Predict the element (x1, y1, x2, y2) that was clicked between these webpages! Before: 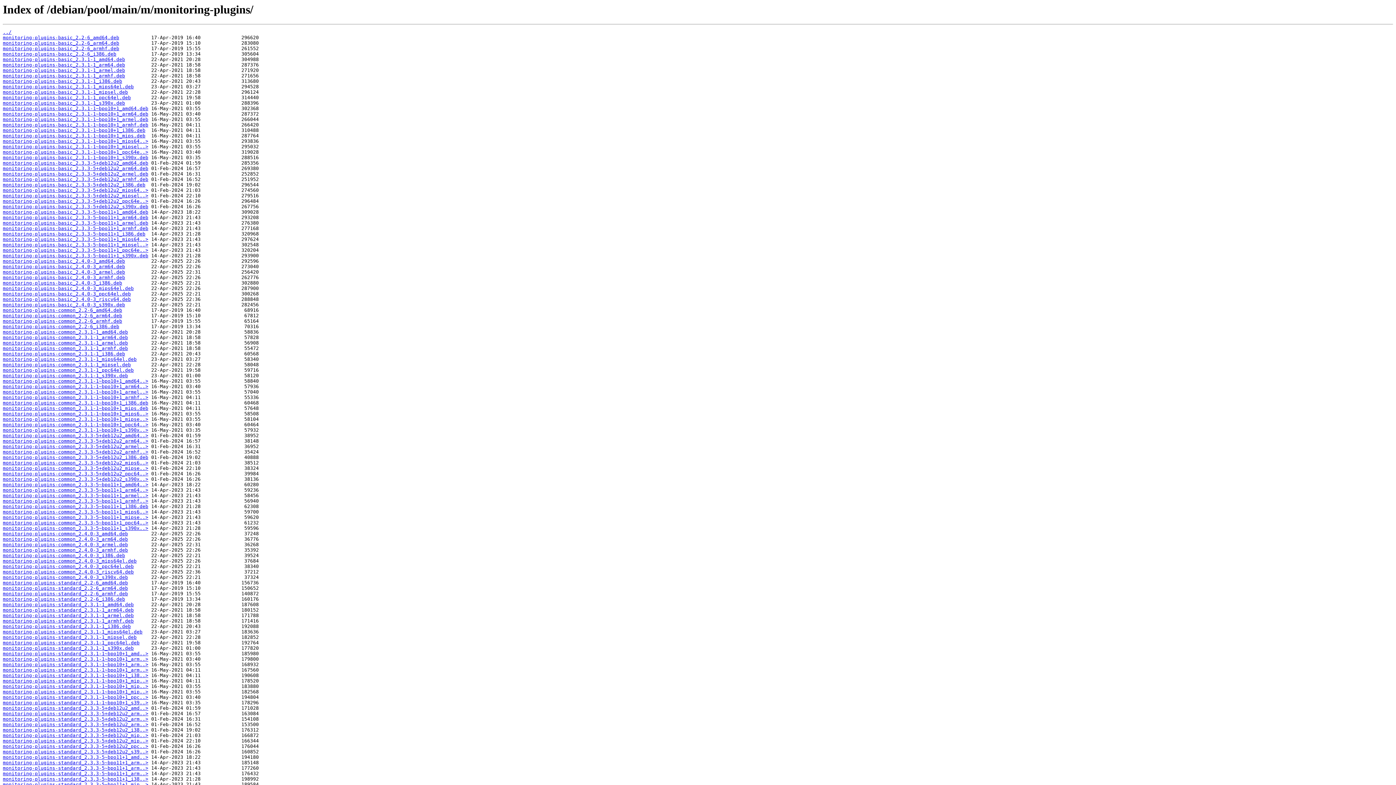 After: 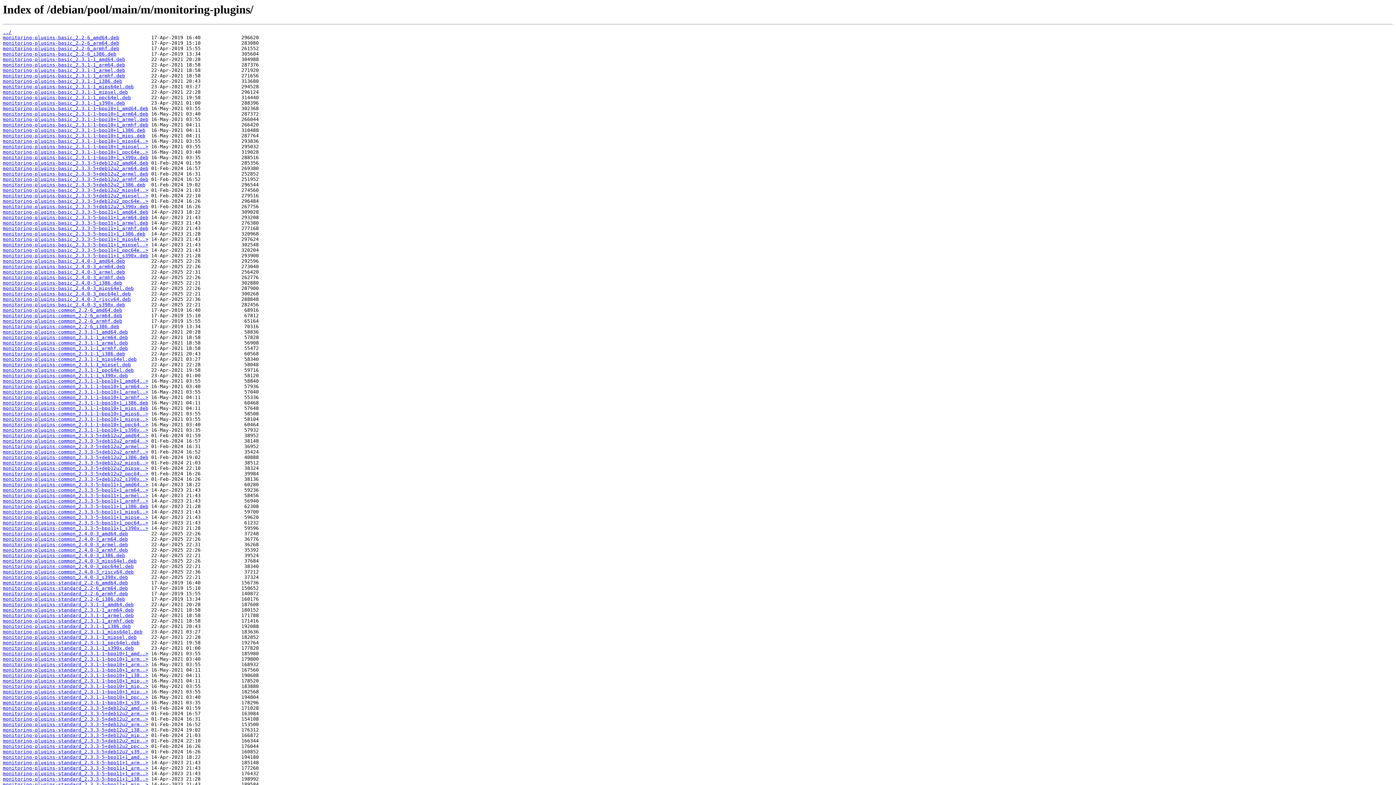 Action: bbox: (2, 215, 148, 220) label: monitoring-plugins-basic_2.3.3-5~bpo11+1_arm64.deb